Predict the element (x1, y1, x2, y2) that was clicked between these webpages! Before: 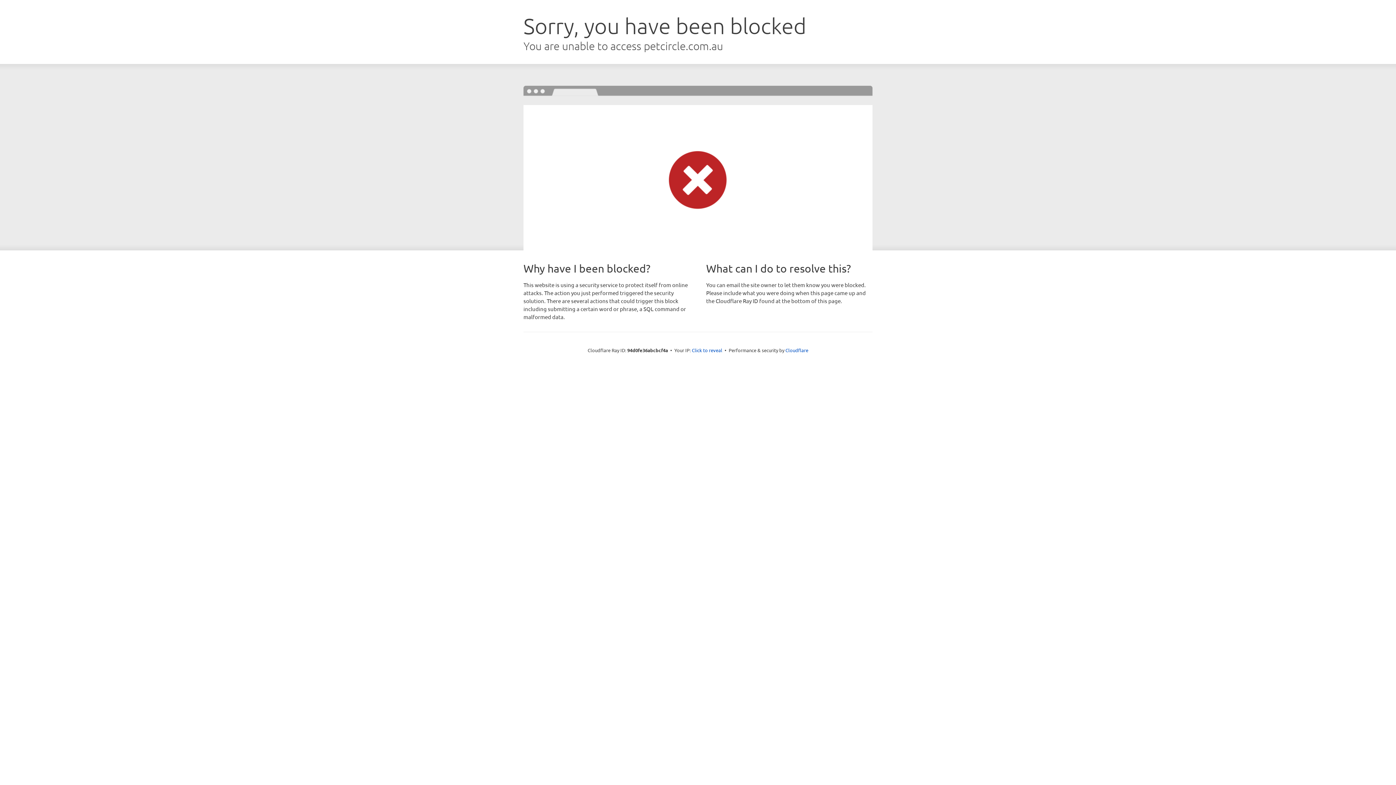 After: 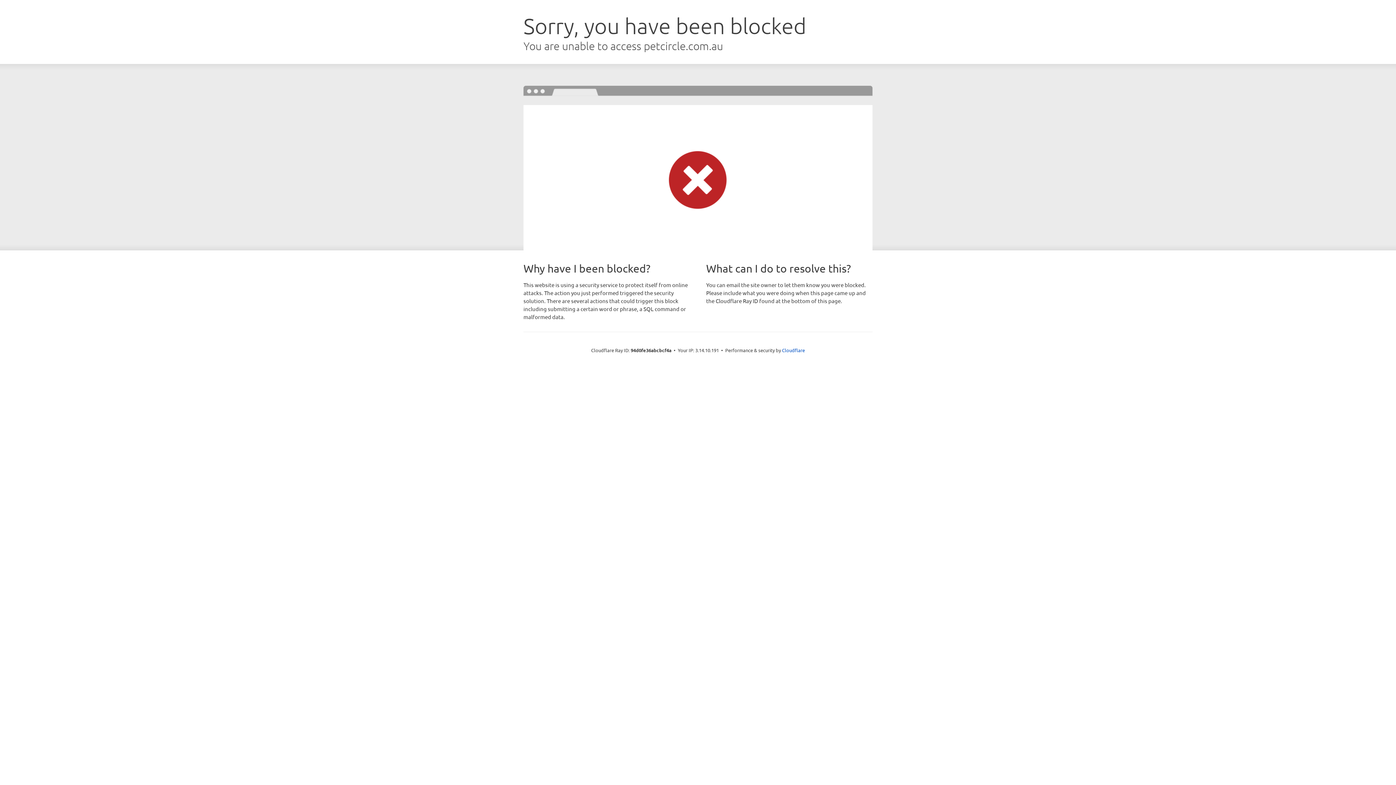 Action: label: Click to reveal bbox: (692, 346, 722, 353)